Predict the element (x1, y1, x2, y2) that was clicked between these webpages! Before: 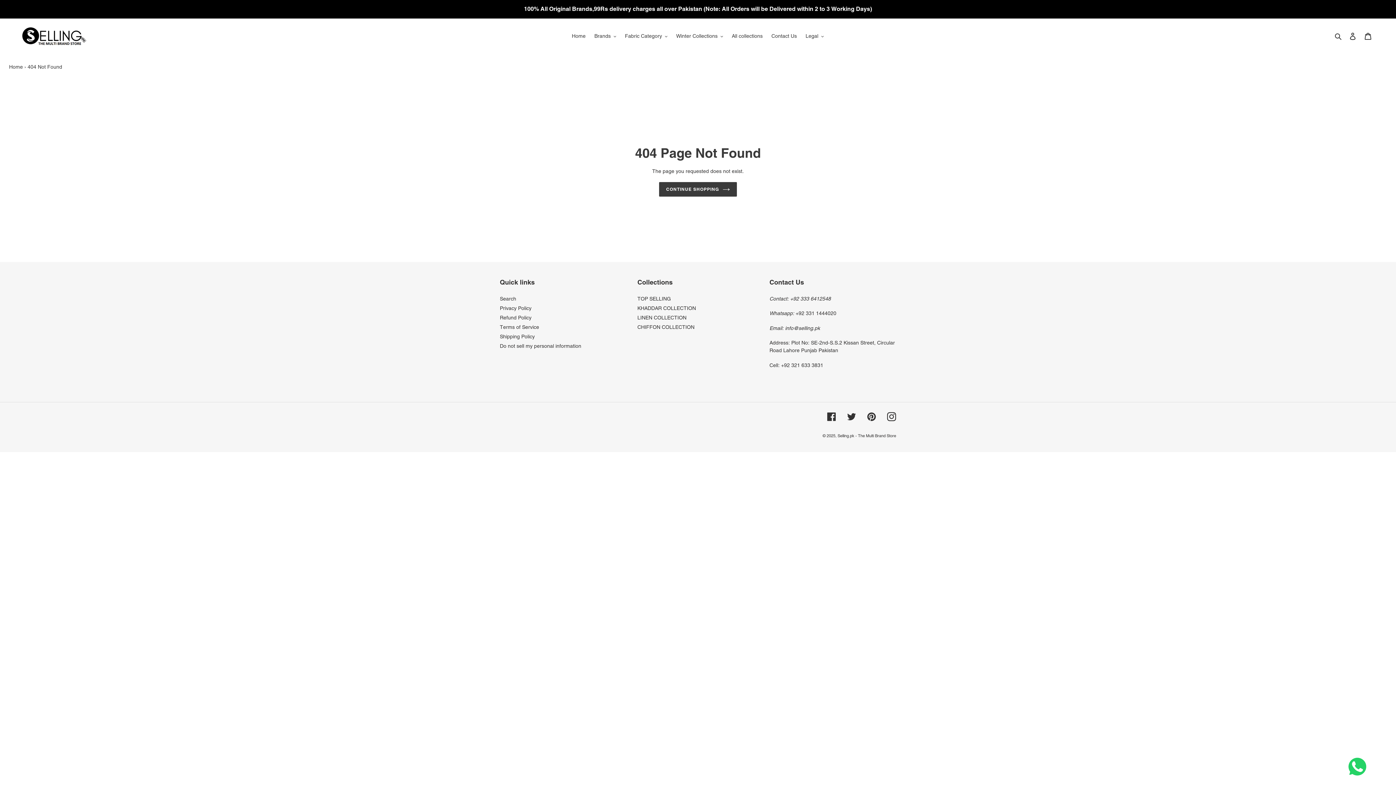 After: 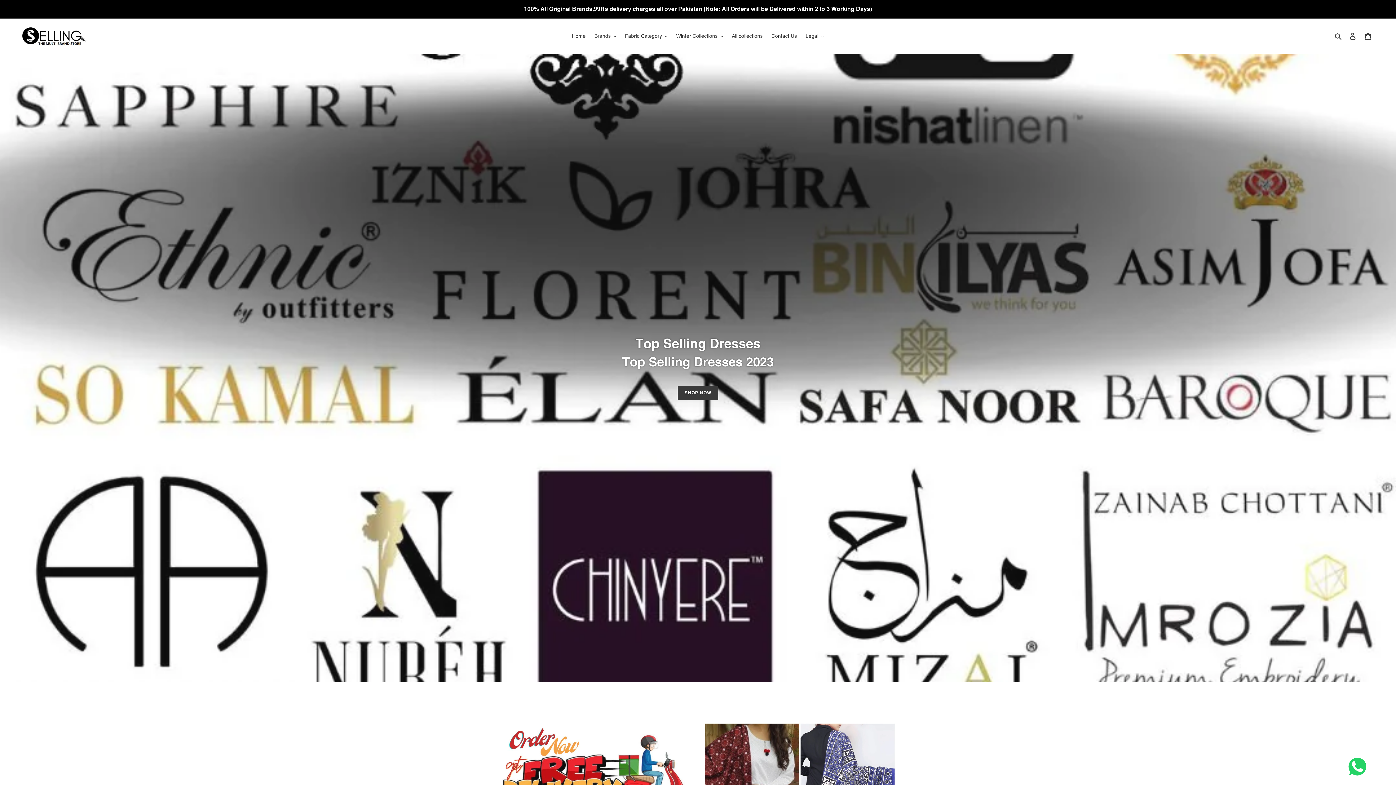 Action: bbox: (20, 24, 89, 48)